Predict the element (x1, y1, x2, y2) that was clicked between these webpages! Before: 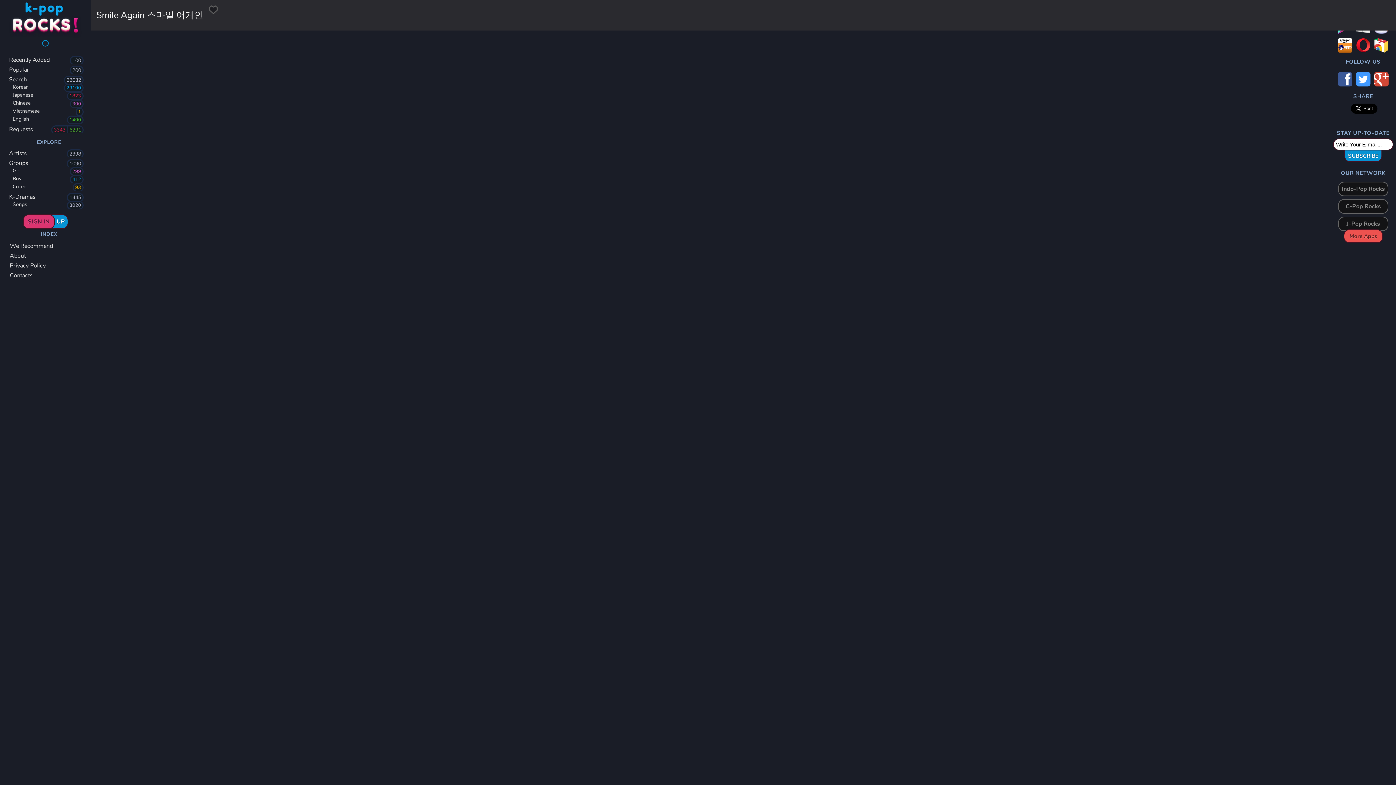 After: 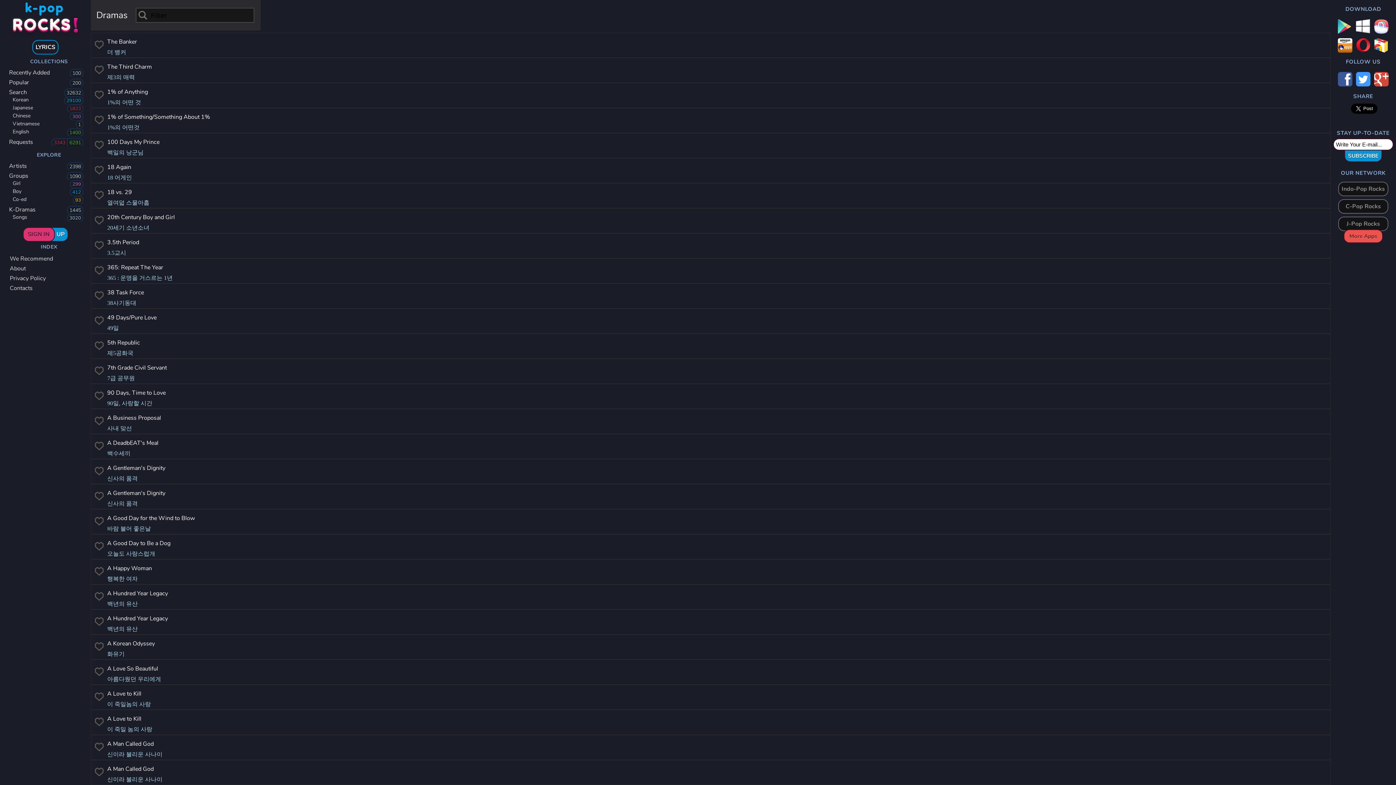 Action: label: About bbox: (0, 249, 90, 259)